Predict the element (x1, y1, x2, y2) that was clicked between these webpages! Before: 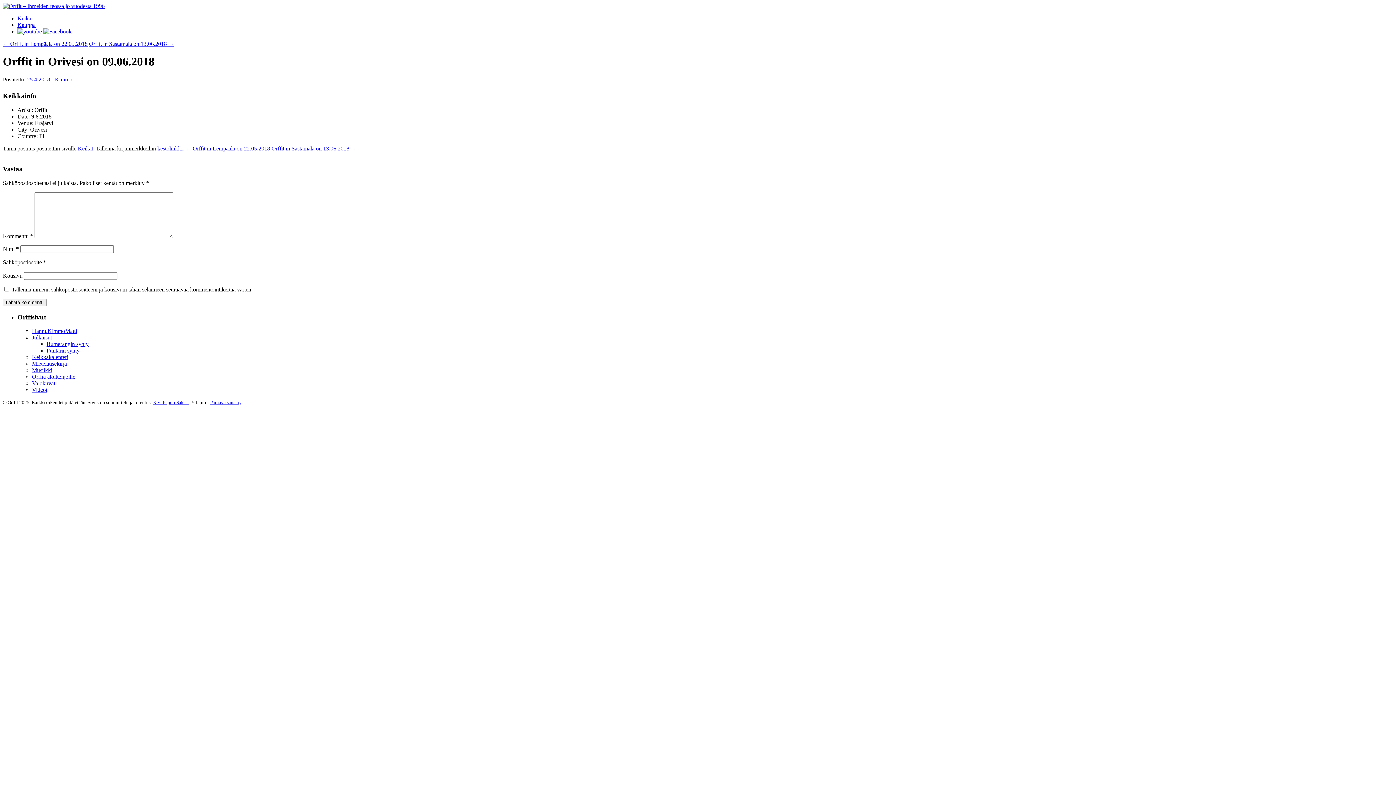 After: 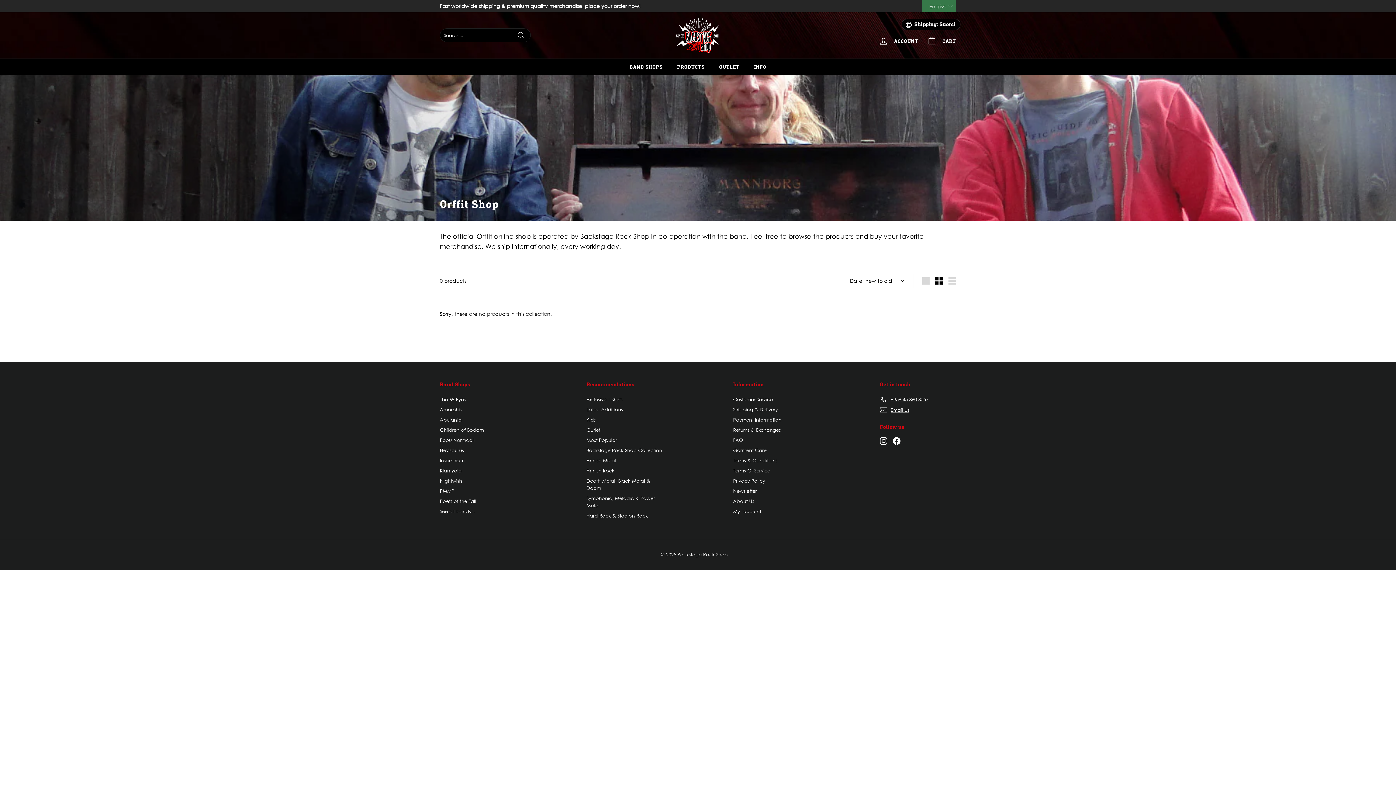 Action: label: Kauppa bbox: (17, 21, 35, 28)